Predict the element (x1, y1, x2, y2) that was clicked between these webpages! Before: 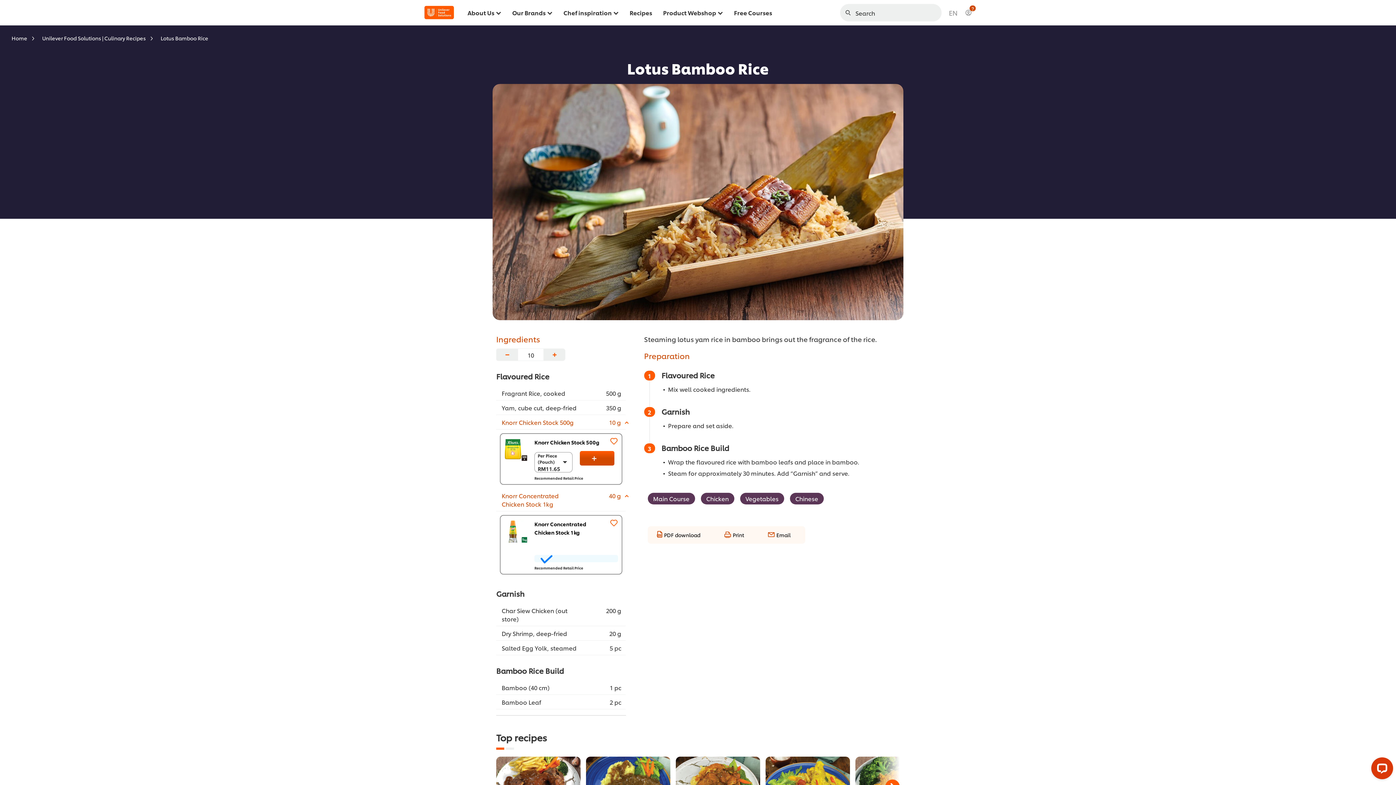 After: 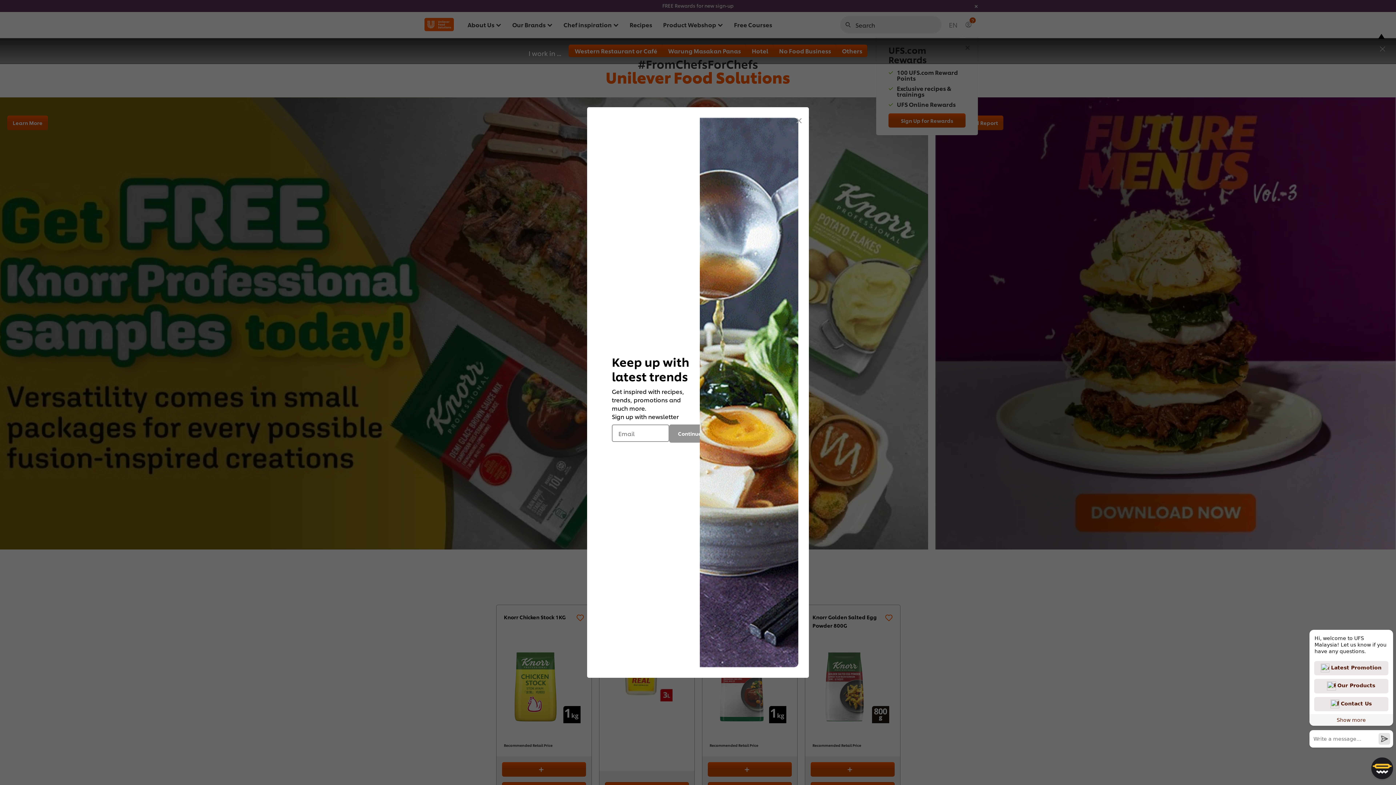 Action: bbox: (418, 2, 460, 22)